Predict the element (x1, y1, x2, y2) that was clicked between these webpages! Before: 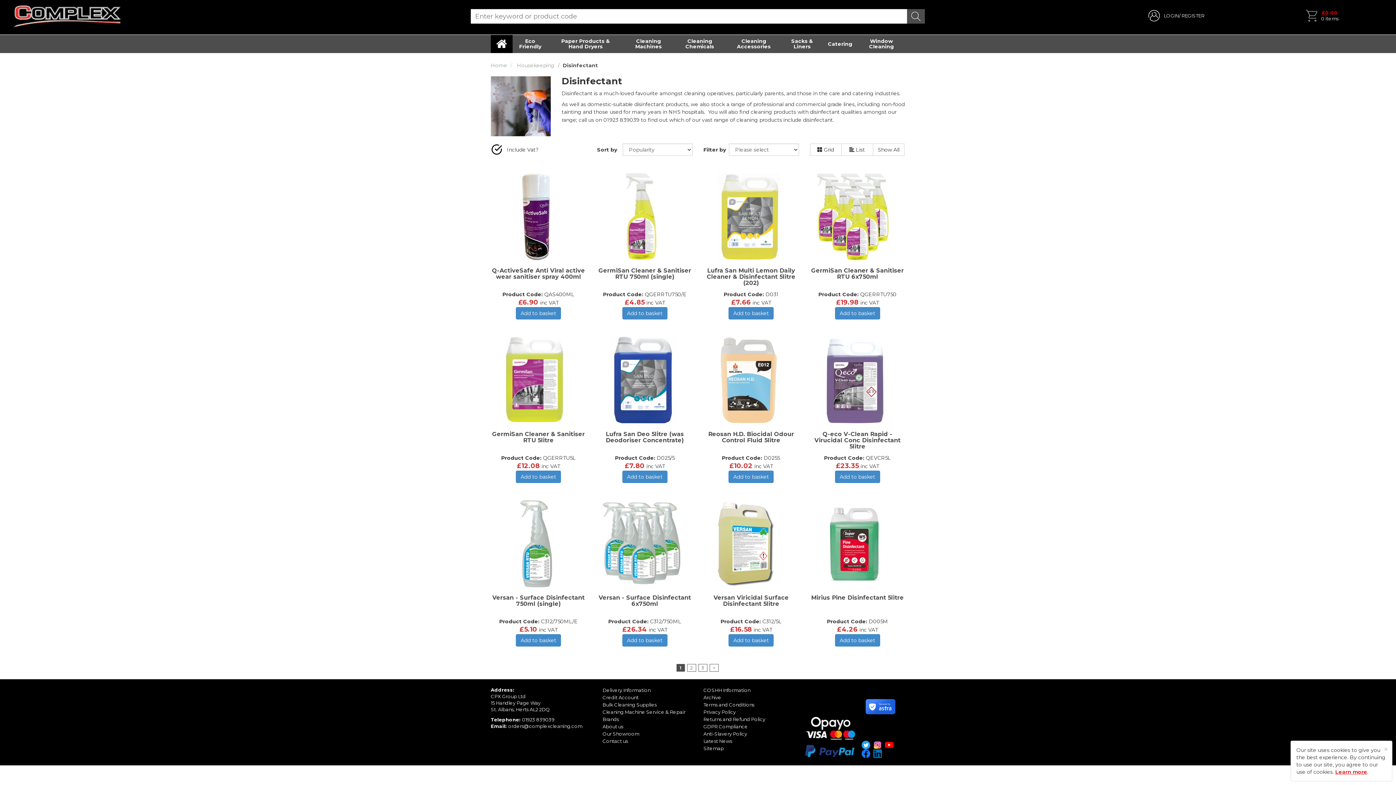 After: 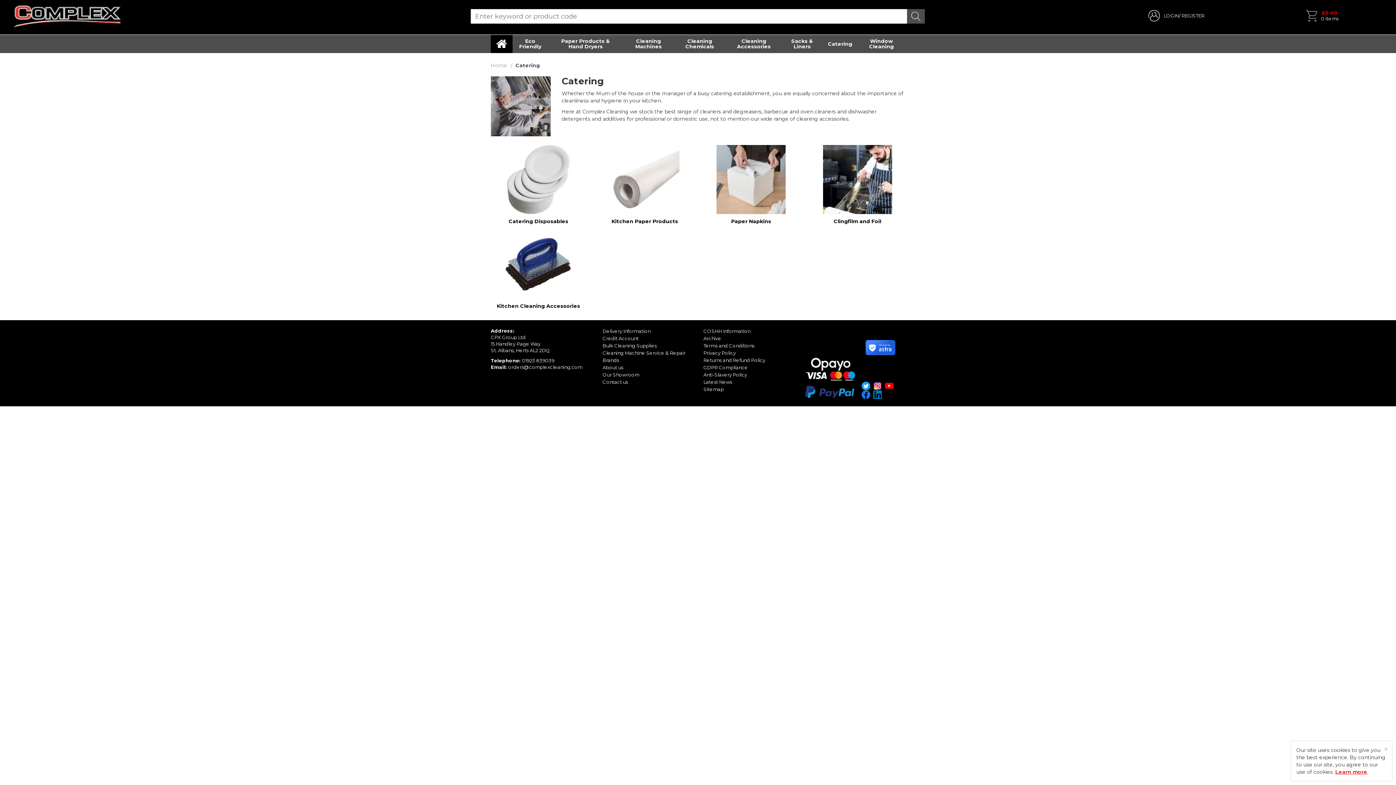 Action: bbox: (822, 34, 857, 53) label: Catering